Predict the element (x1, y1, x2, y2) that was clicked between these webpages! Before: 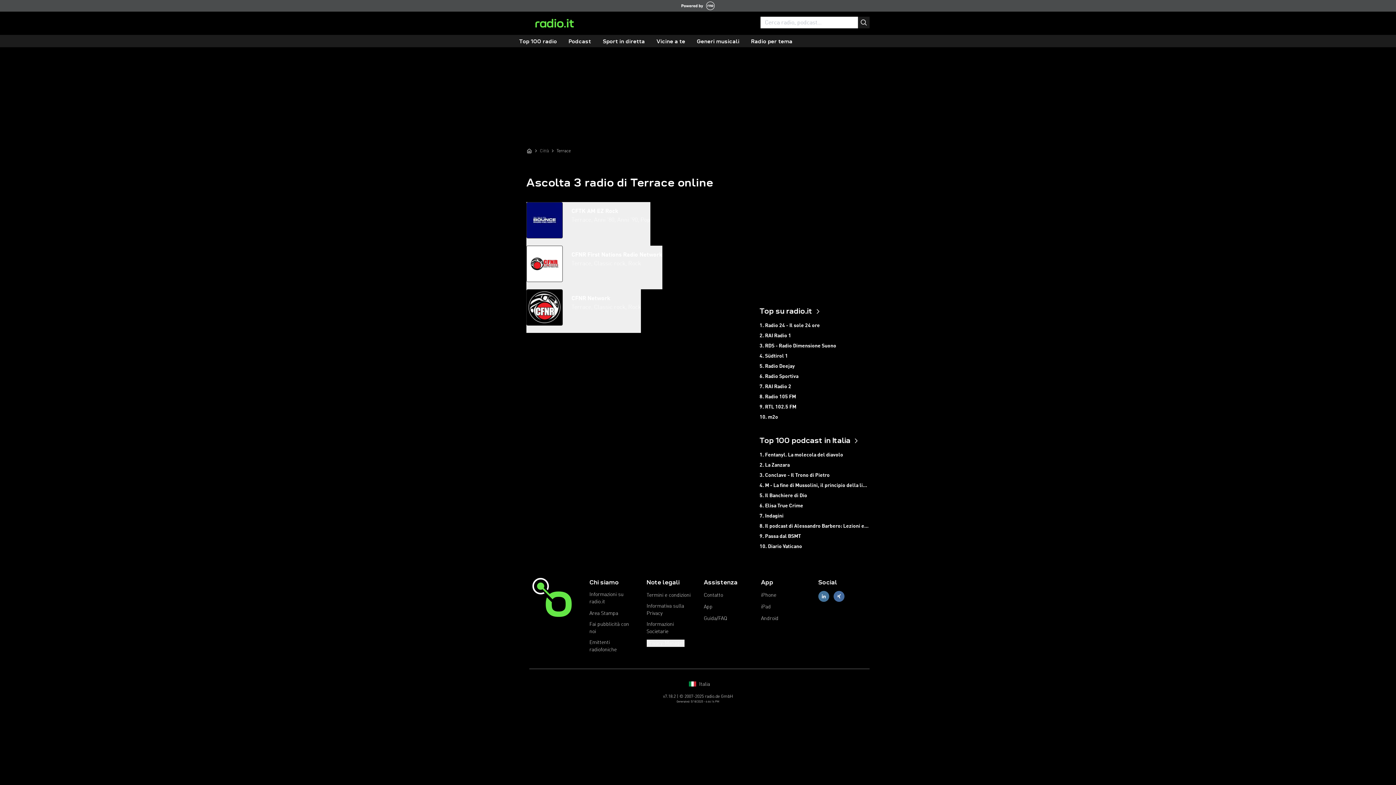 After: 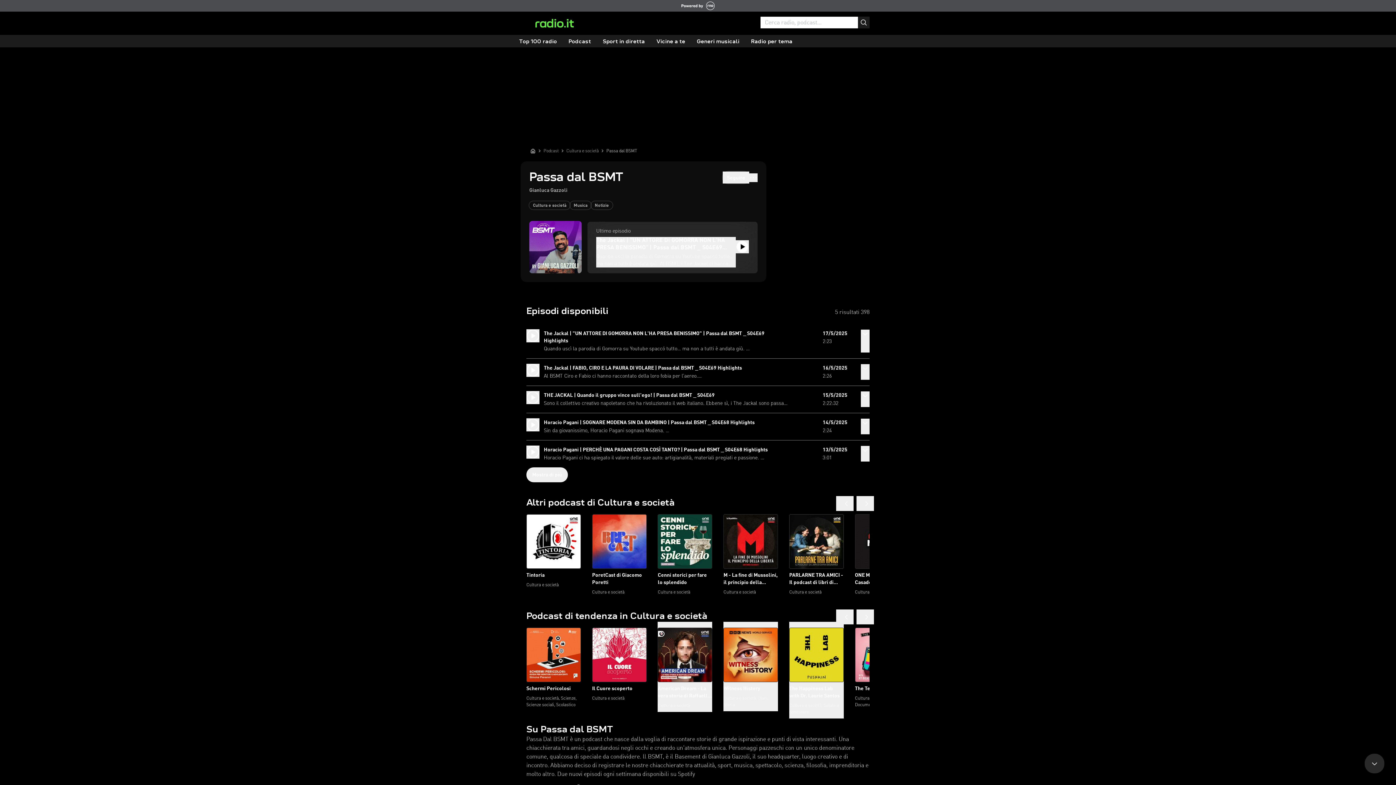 Action: bbox: (759, 531, 869, 541) label: 9. Passa dal BSMT